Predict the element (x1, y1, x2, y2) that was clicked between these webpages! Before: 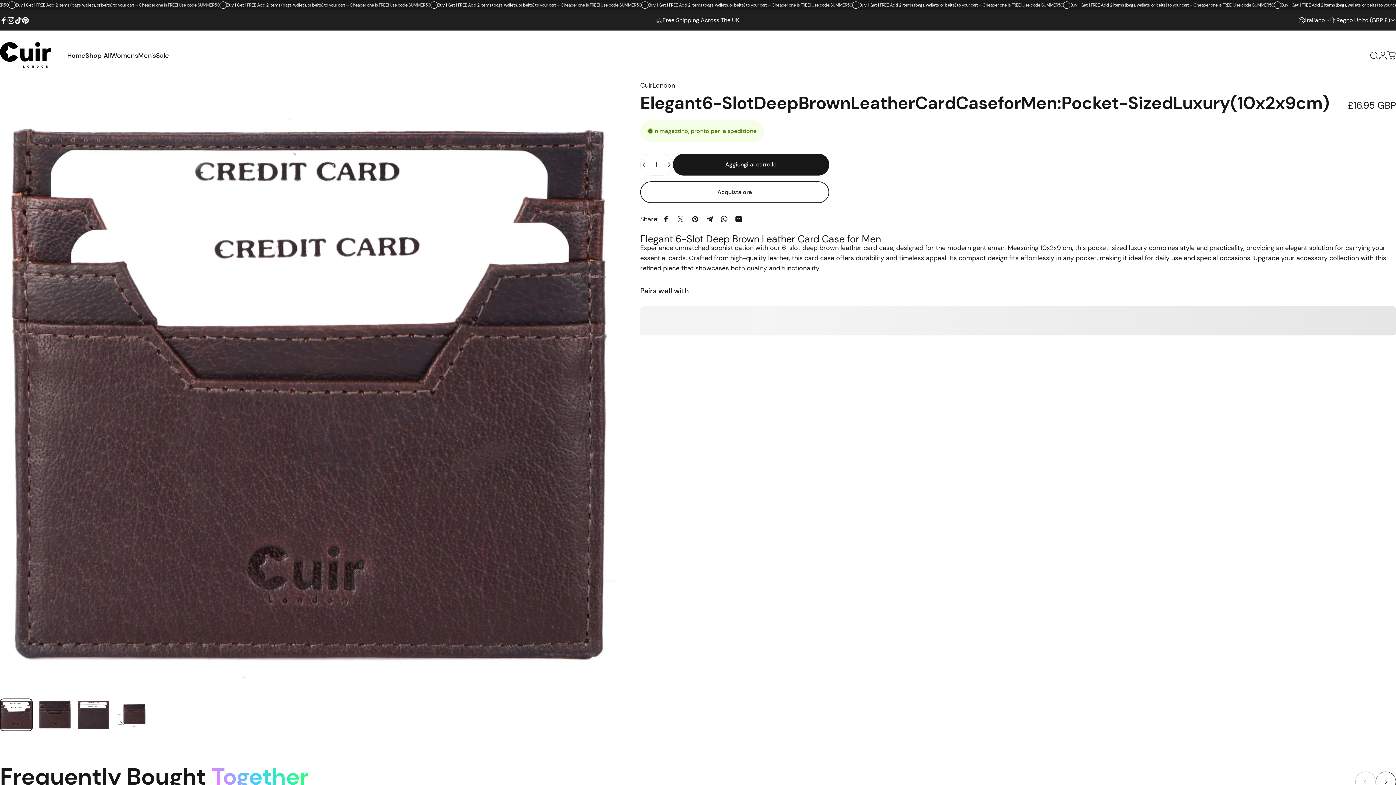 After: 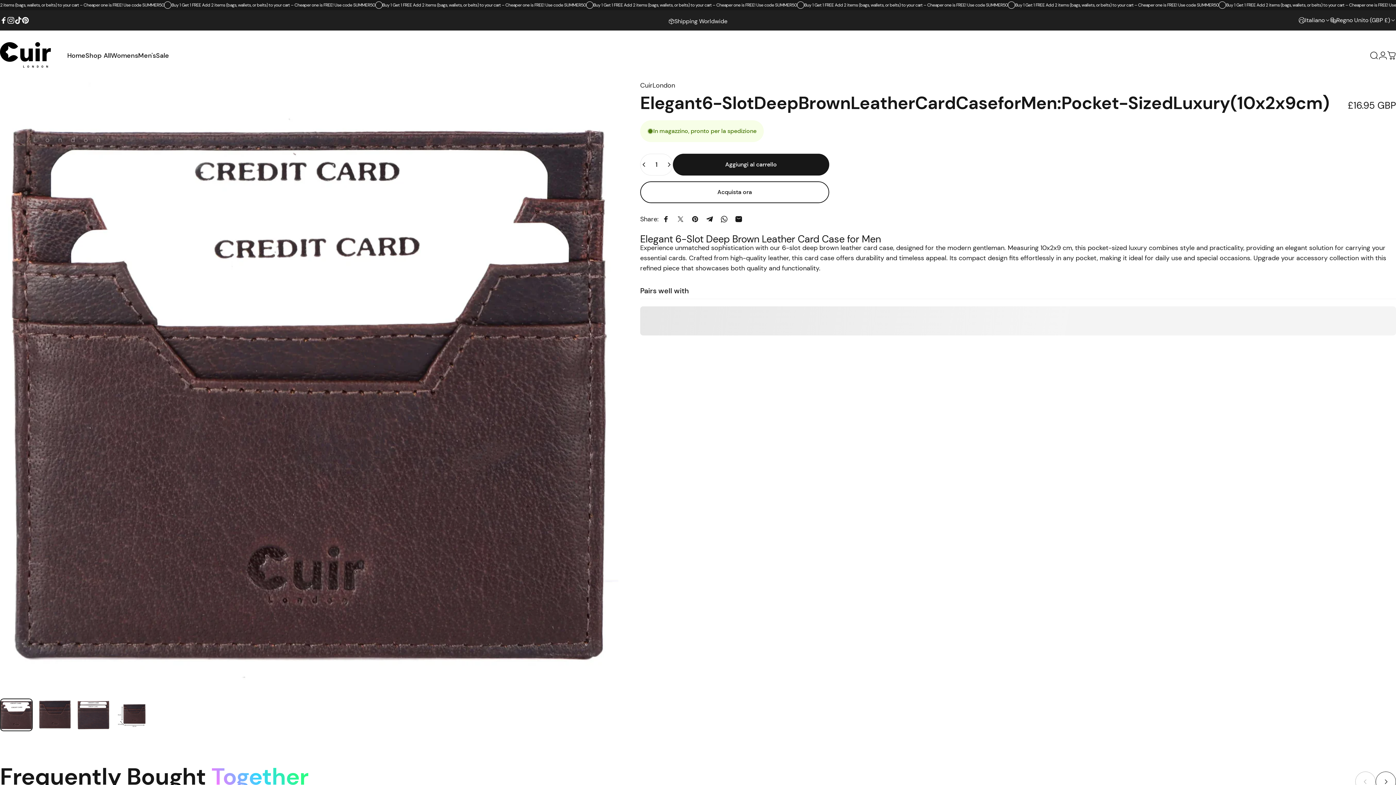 Action: bbox: (658, 212, 673, 226) label: Condividi su Facebook